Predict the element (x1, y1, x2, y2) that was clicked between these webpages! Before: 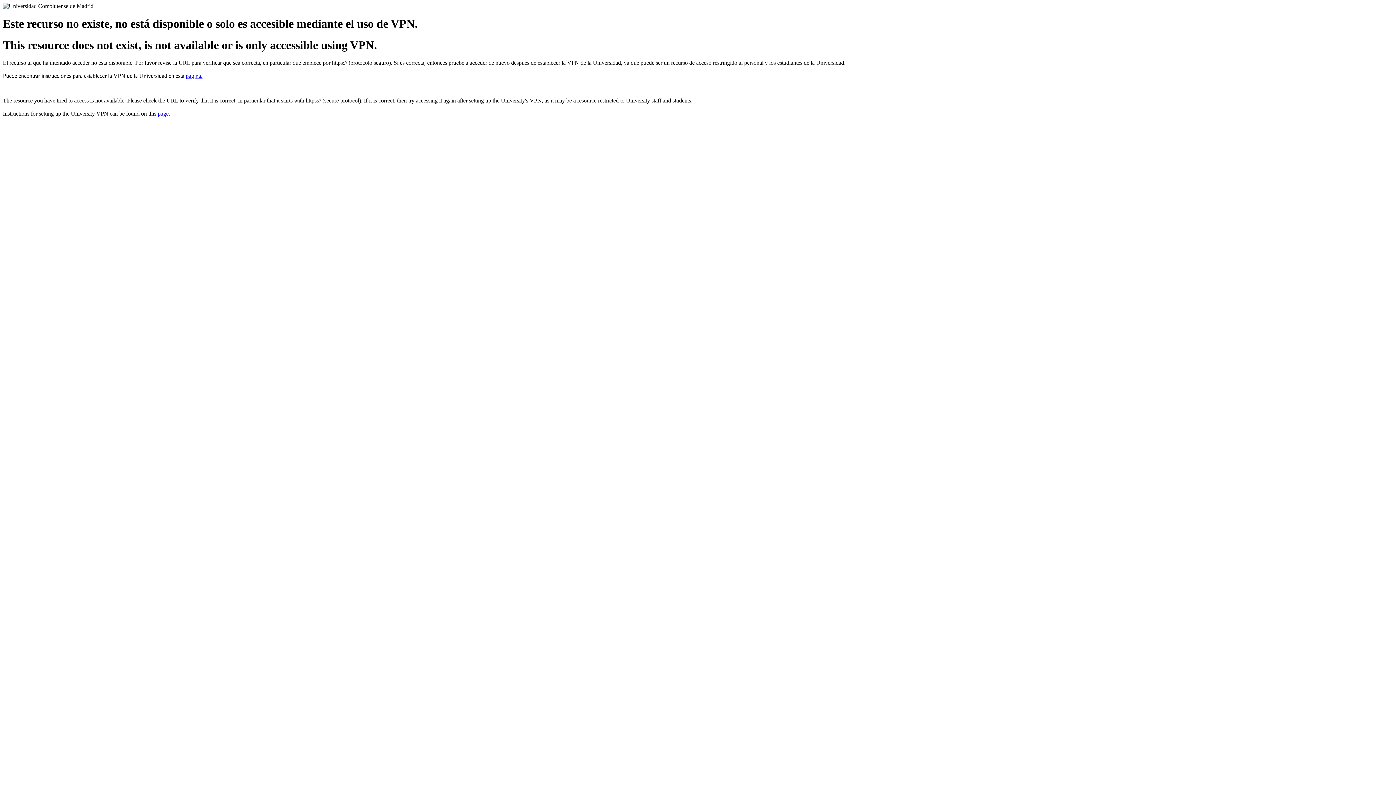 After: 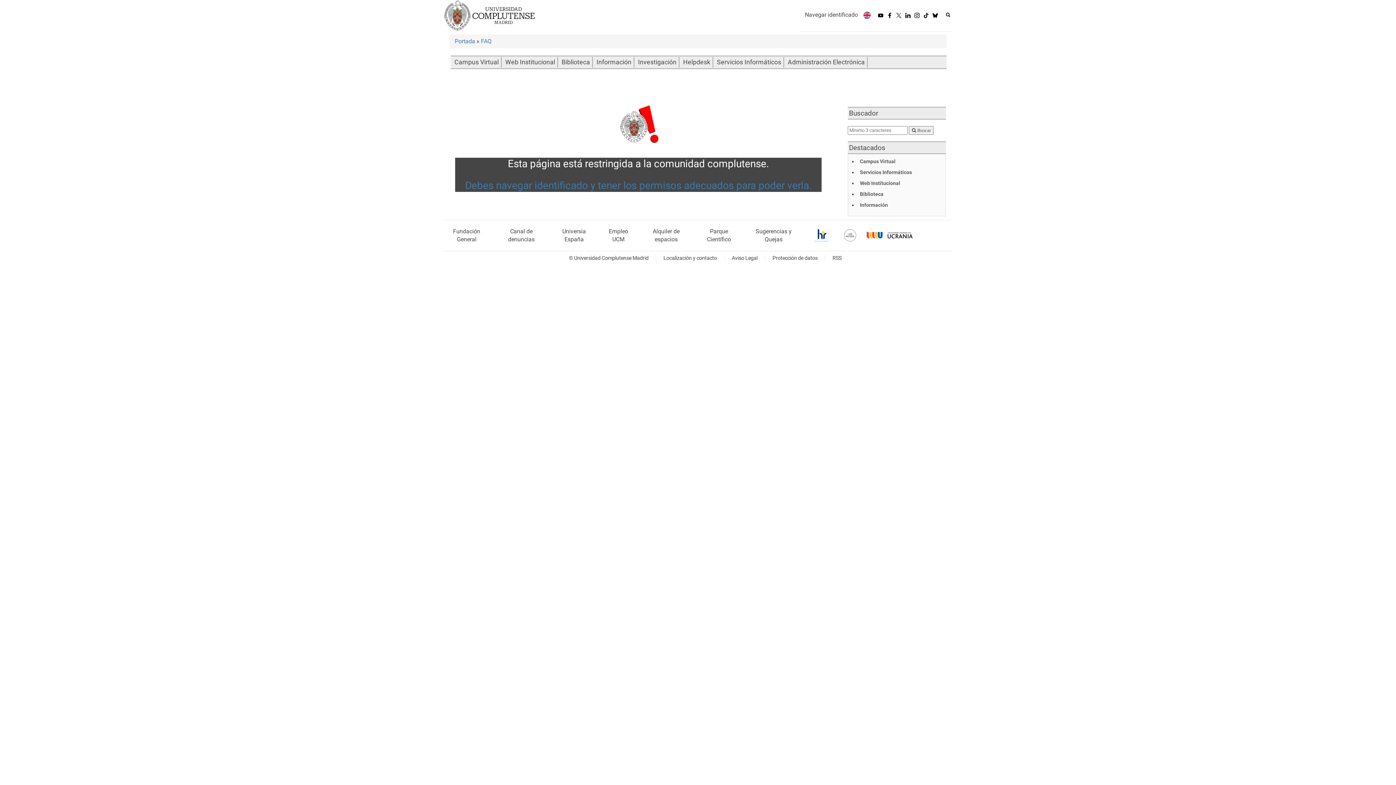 Action: label: page. bbox: (157, 110, 170, 116)